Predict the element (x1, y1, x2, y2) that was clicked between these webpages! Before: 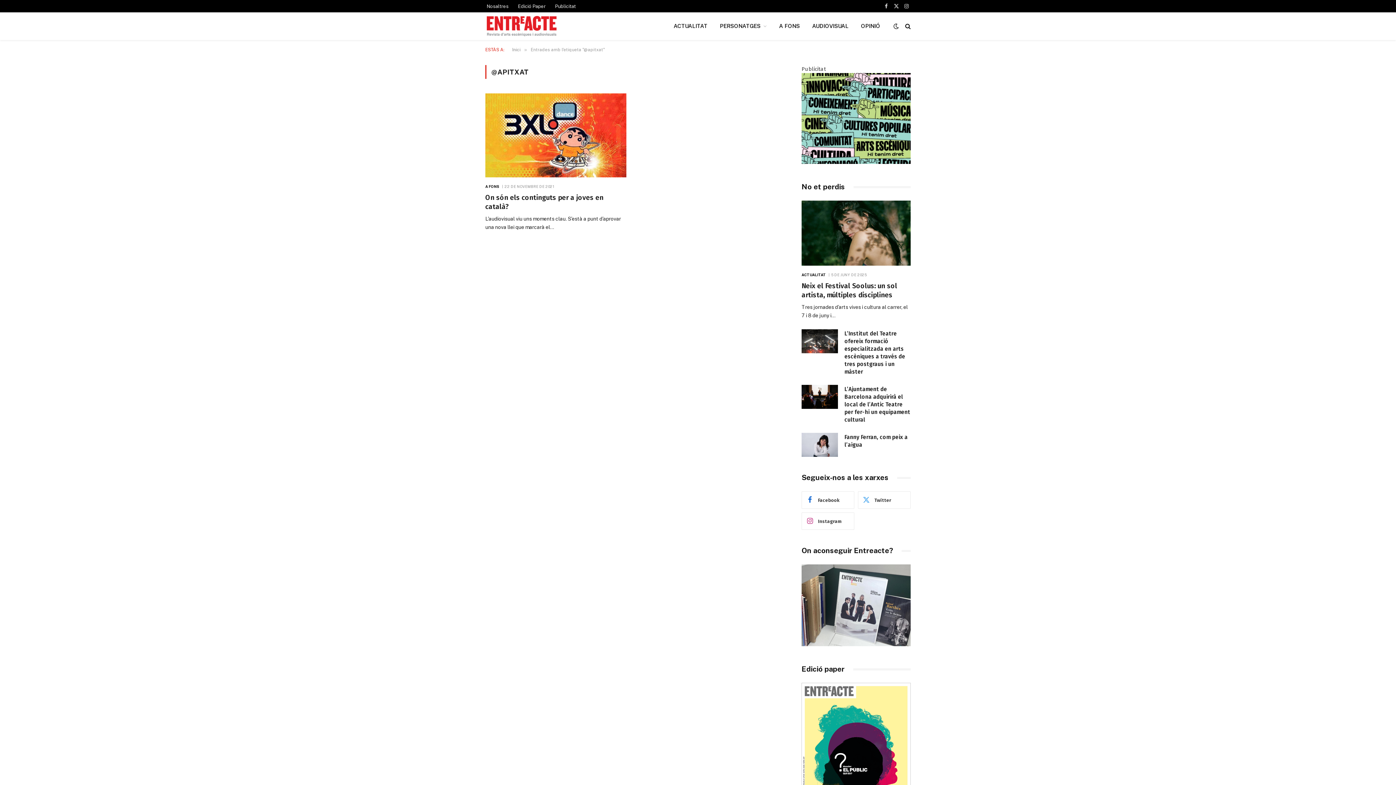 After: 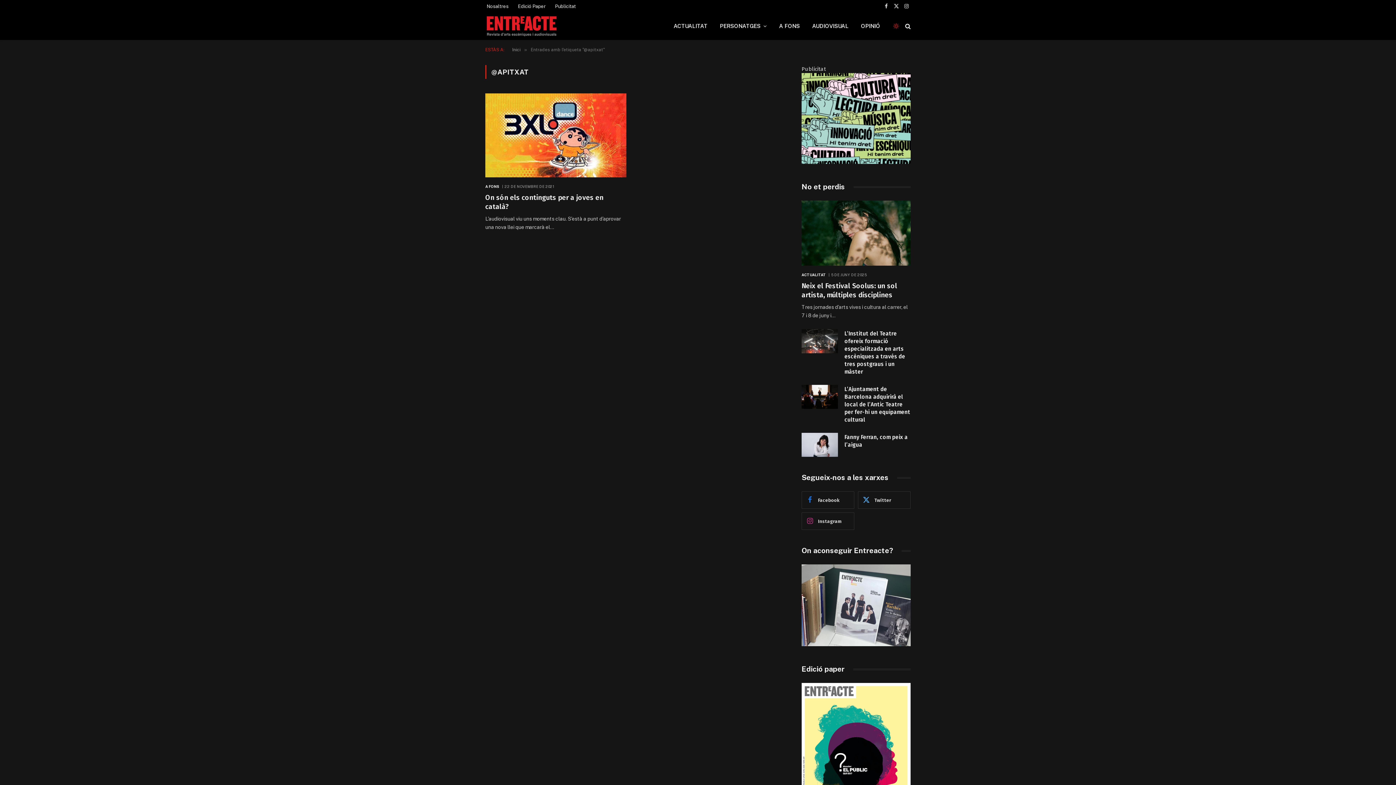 Action: bbox: (892, 23, 900, 29)